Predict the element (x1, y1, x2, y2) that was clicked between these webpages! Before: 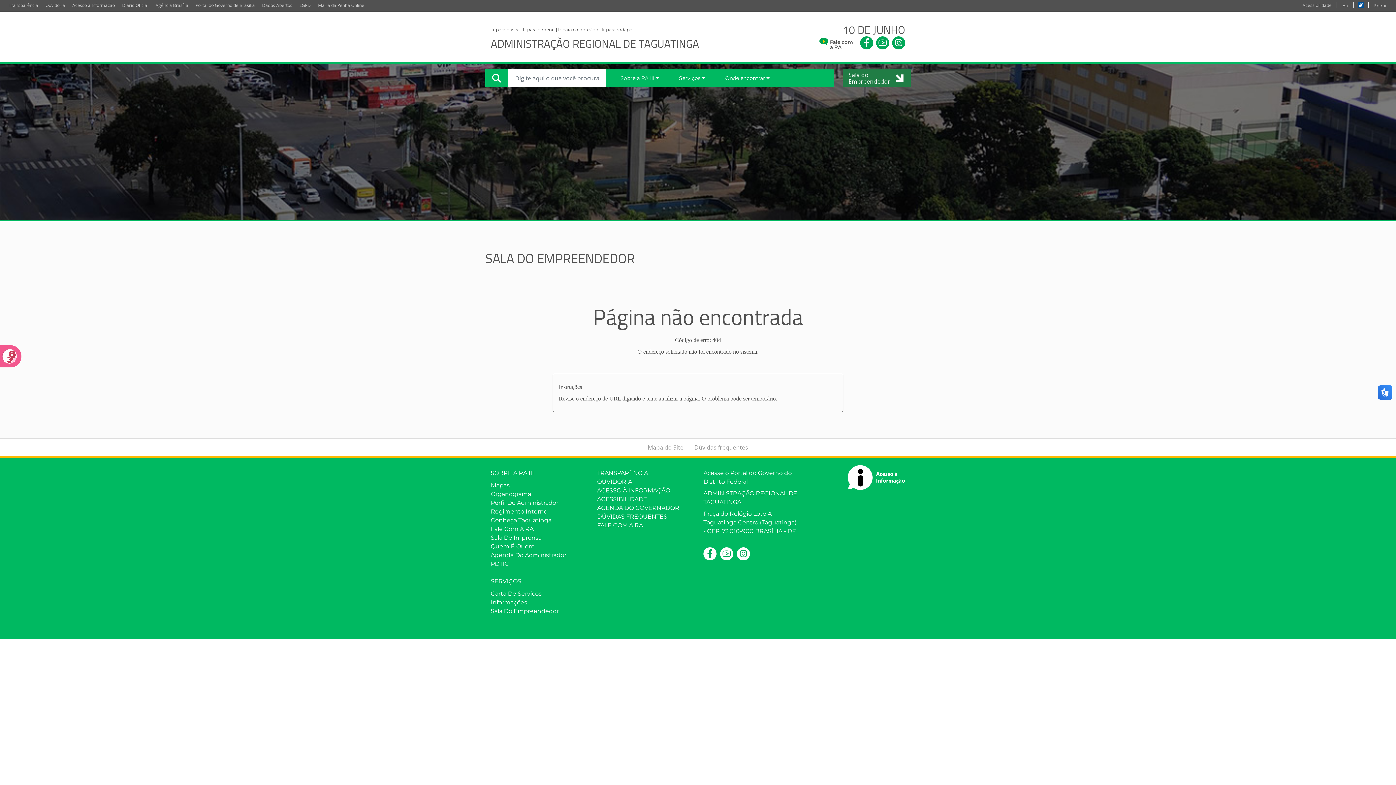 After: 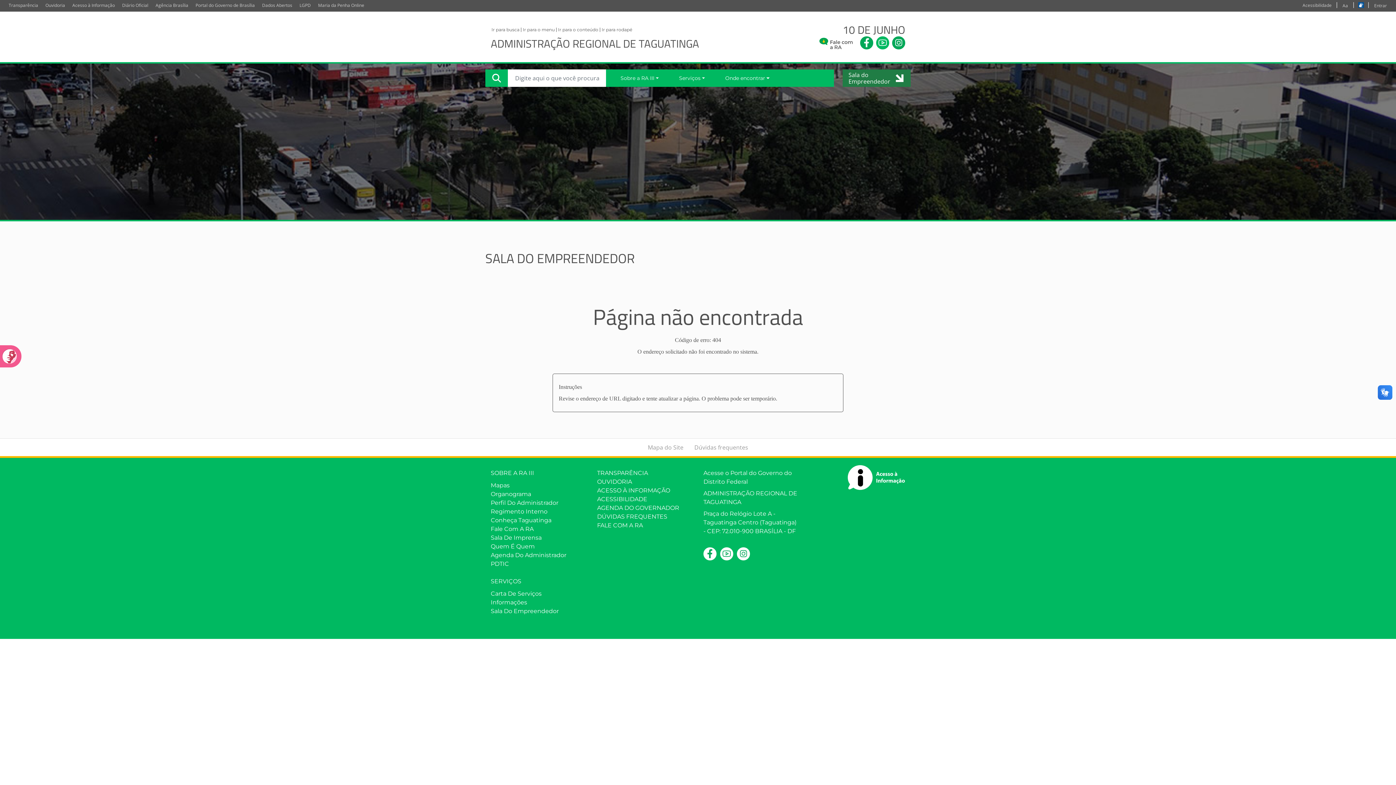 Action: bbox: (876, 36, 889, 49)